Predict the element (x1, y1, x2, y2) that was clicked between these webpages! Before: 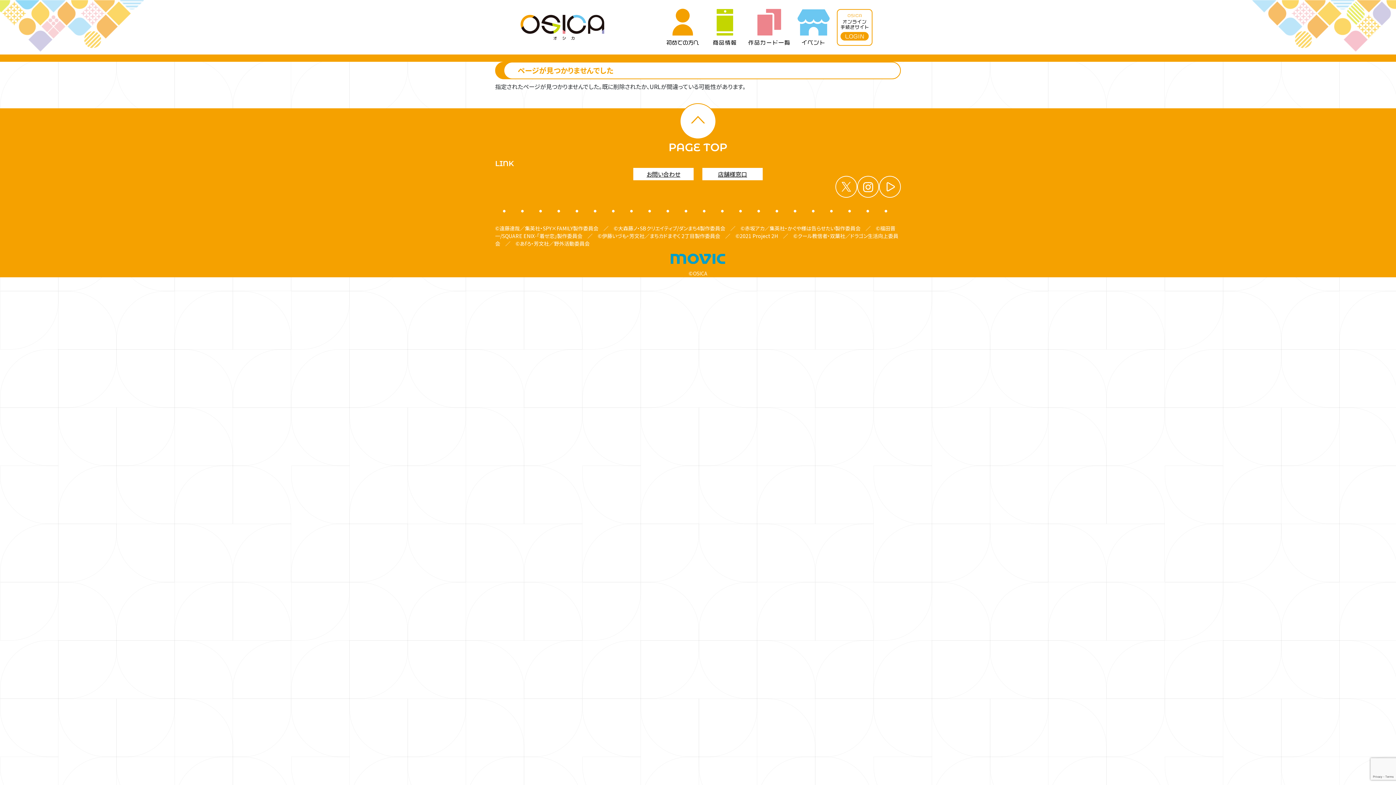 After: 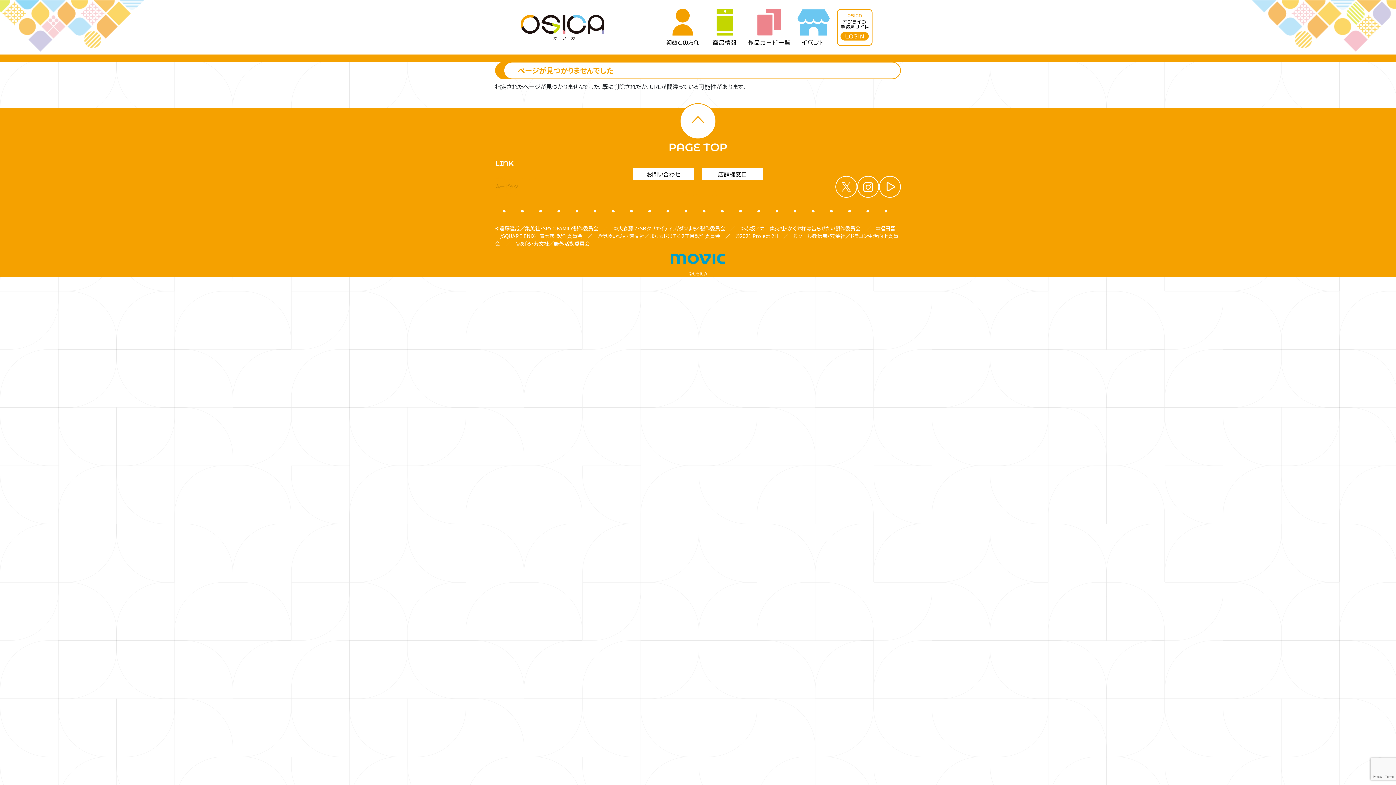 Action: bbox: (495, 182, 518, 189) label: ムービック